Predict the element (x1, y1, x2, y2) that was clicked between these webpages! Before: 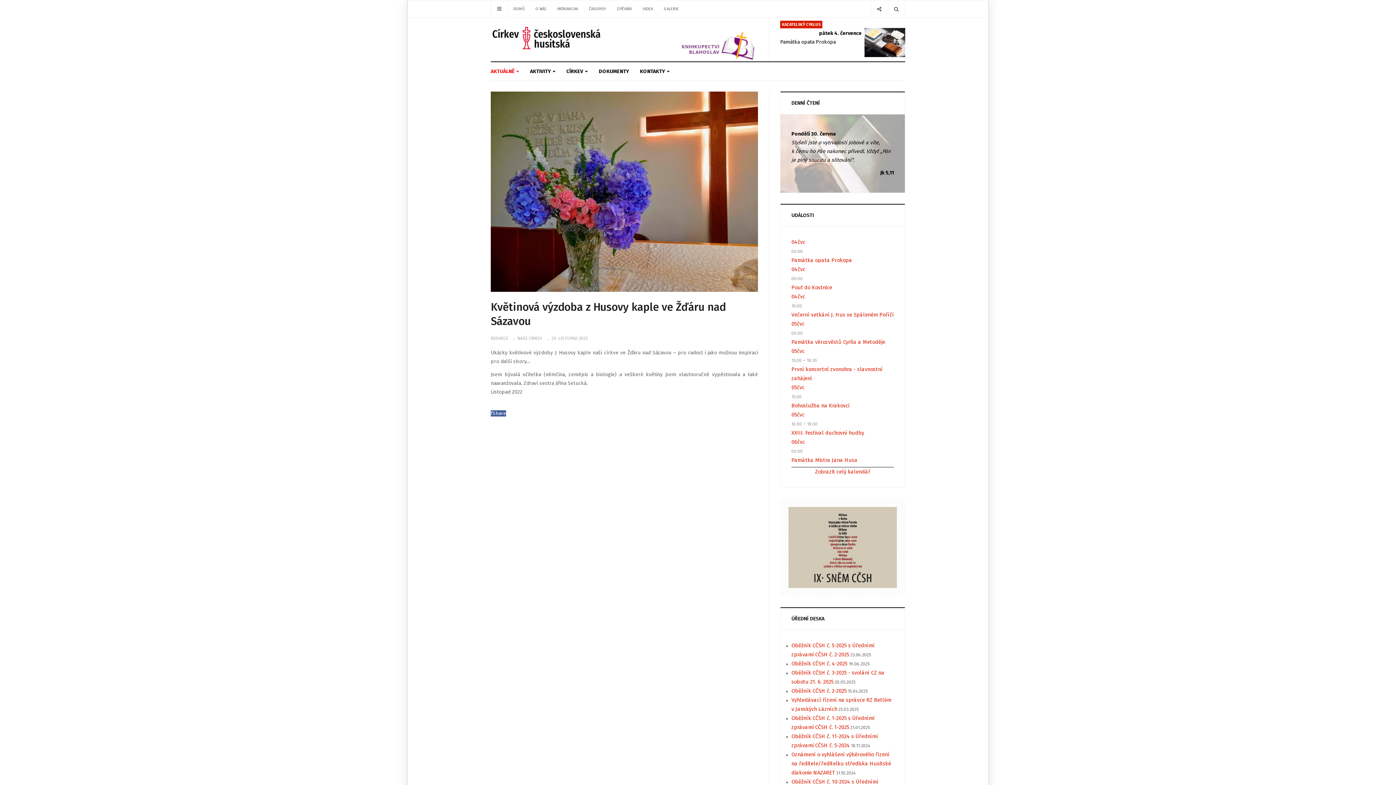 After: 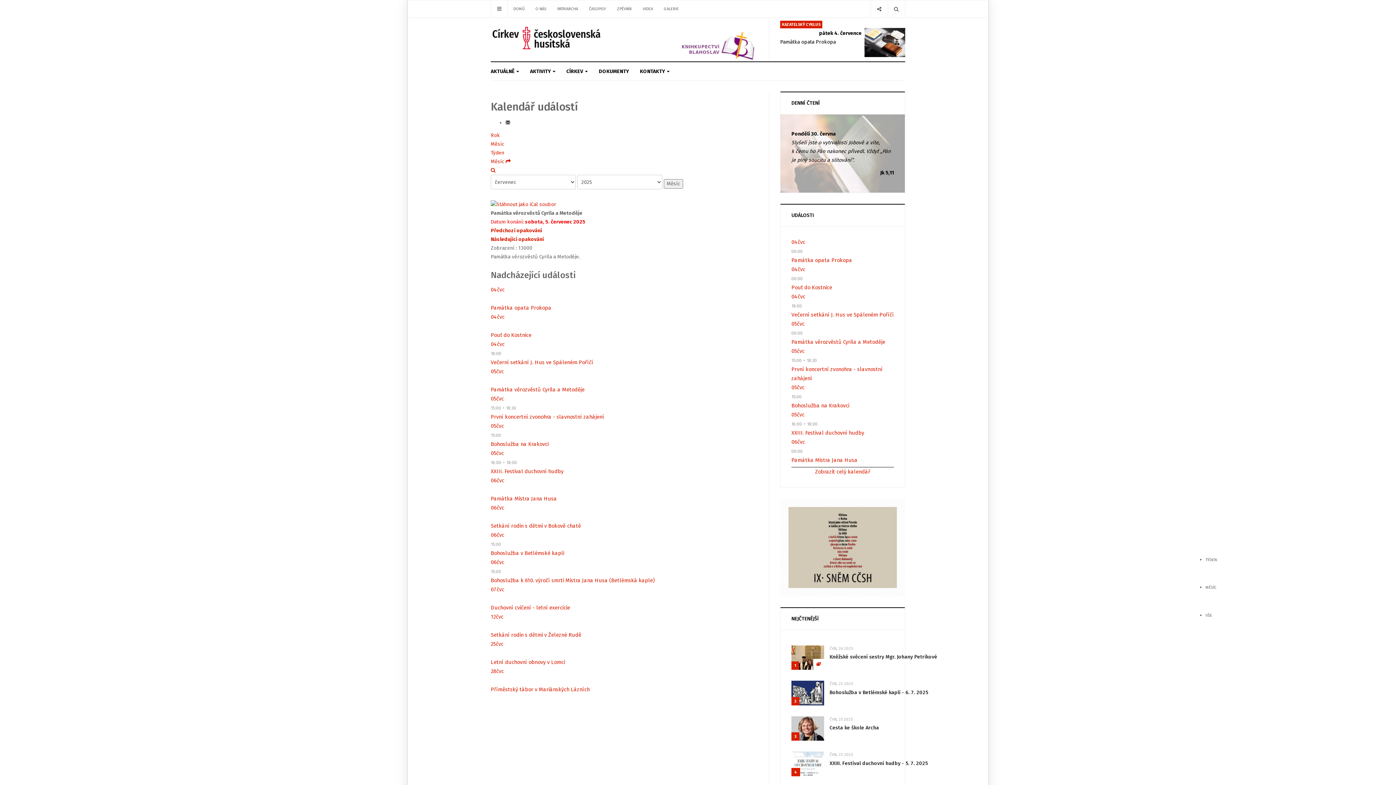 Action: label: 05čvc bbox: (791, 320, 804, 327)